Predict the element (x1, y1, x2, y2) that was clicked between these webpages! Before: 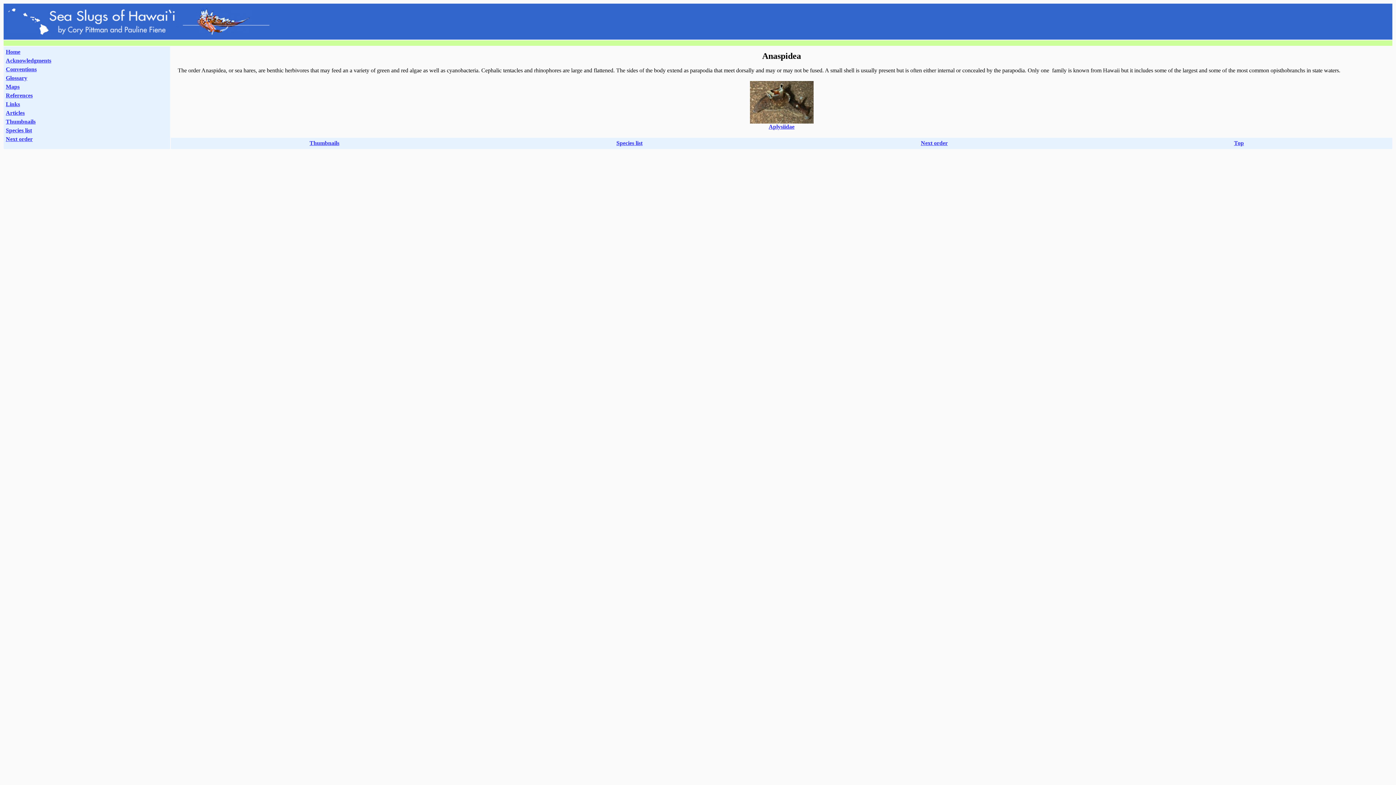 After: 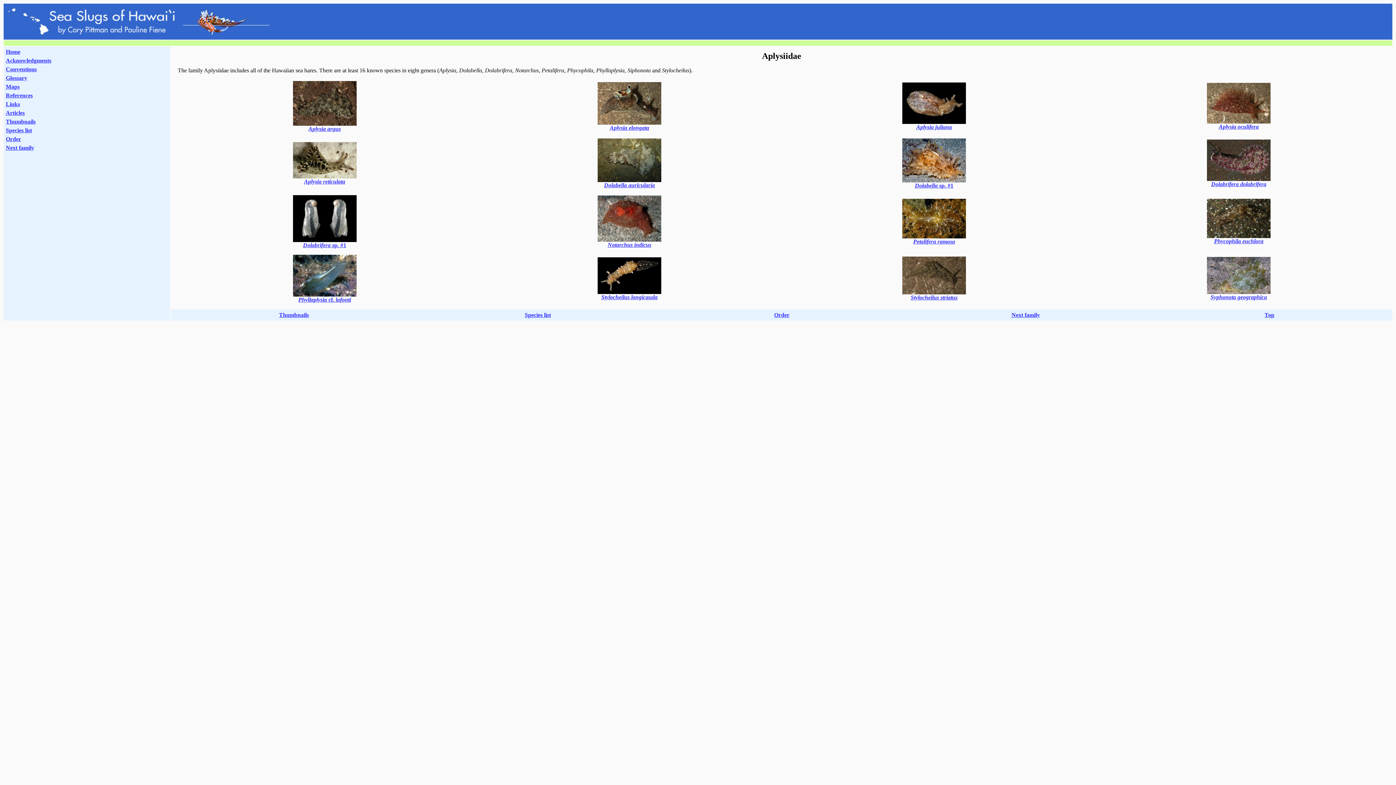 Action: bbox: (750, 118, 813, 124)